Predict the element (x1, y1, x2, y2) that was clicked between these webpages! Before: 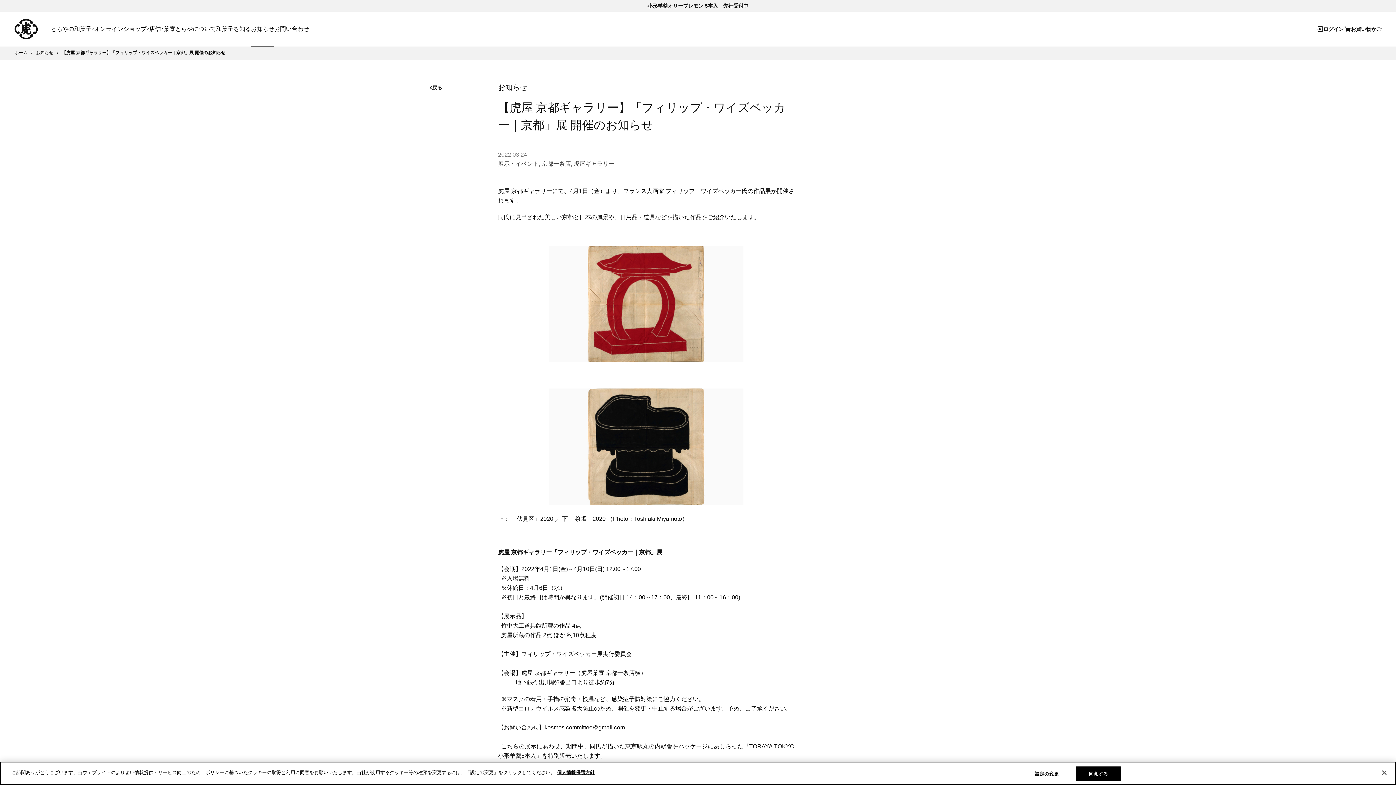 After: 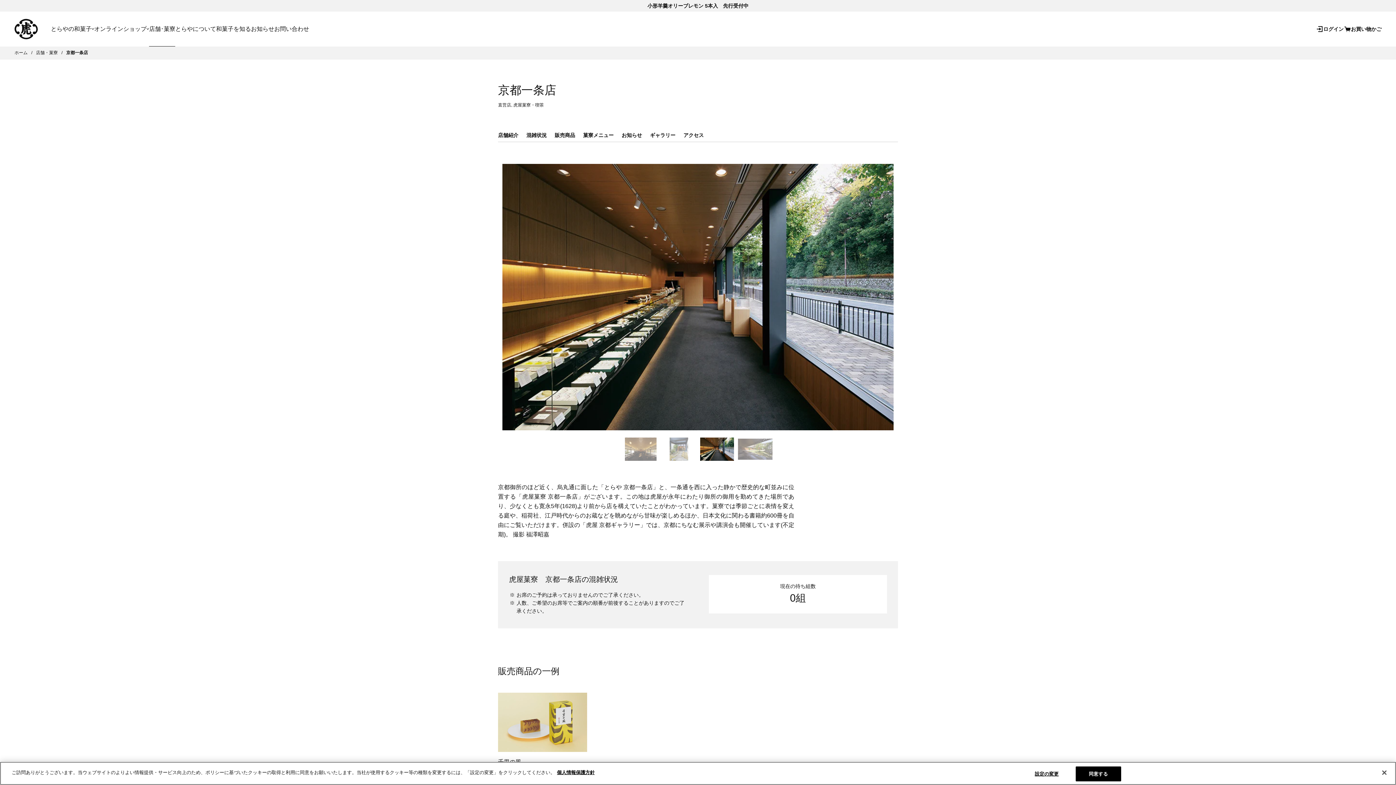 Action: label: 虎屋菓寮 京都一条店 bbox: (581, 670, 634, 677)